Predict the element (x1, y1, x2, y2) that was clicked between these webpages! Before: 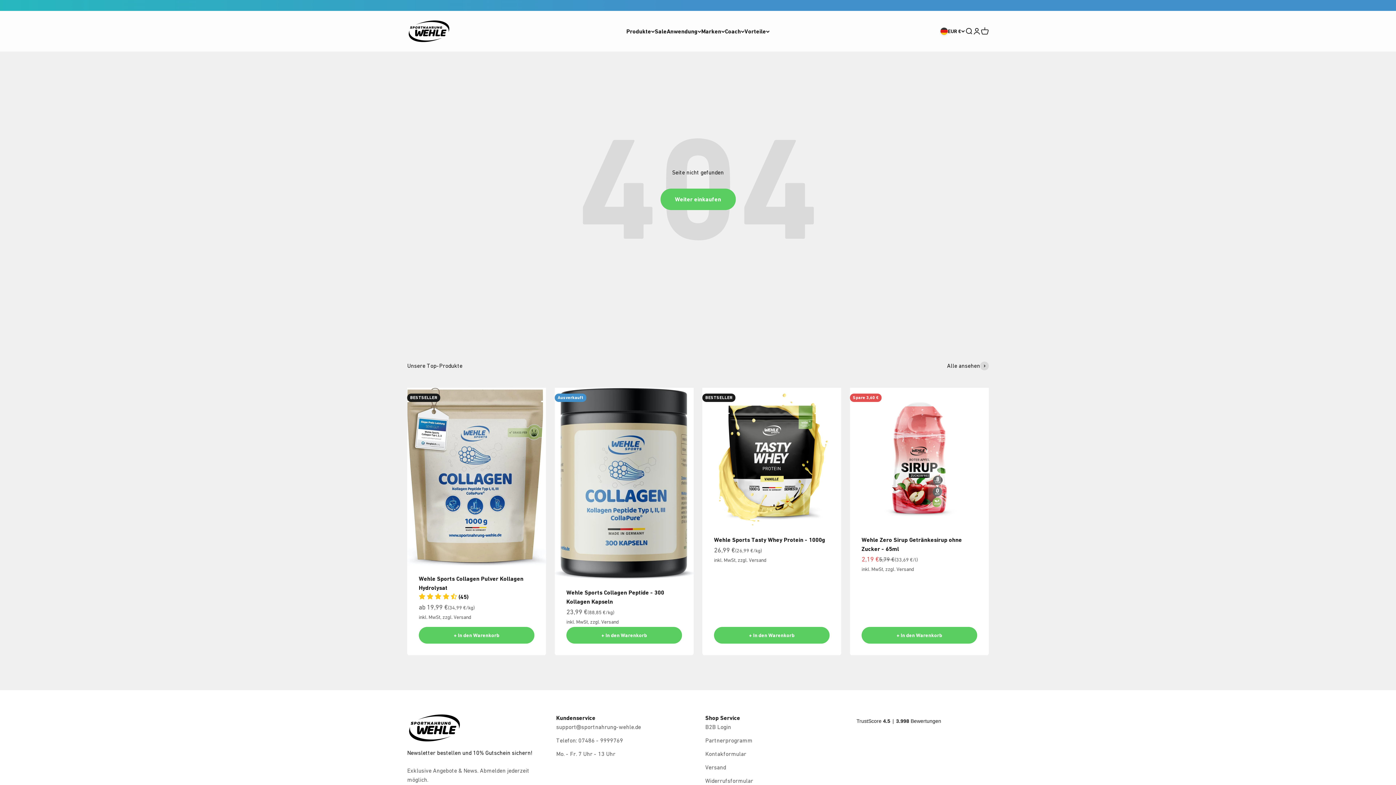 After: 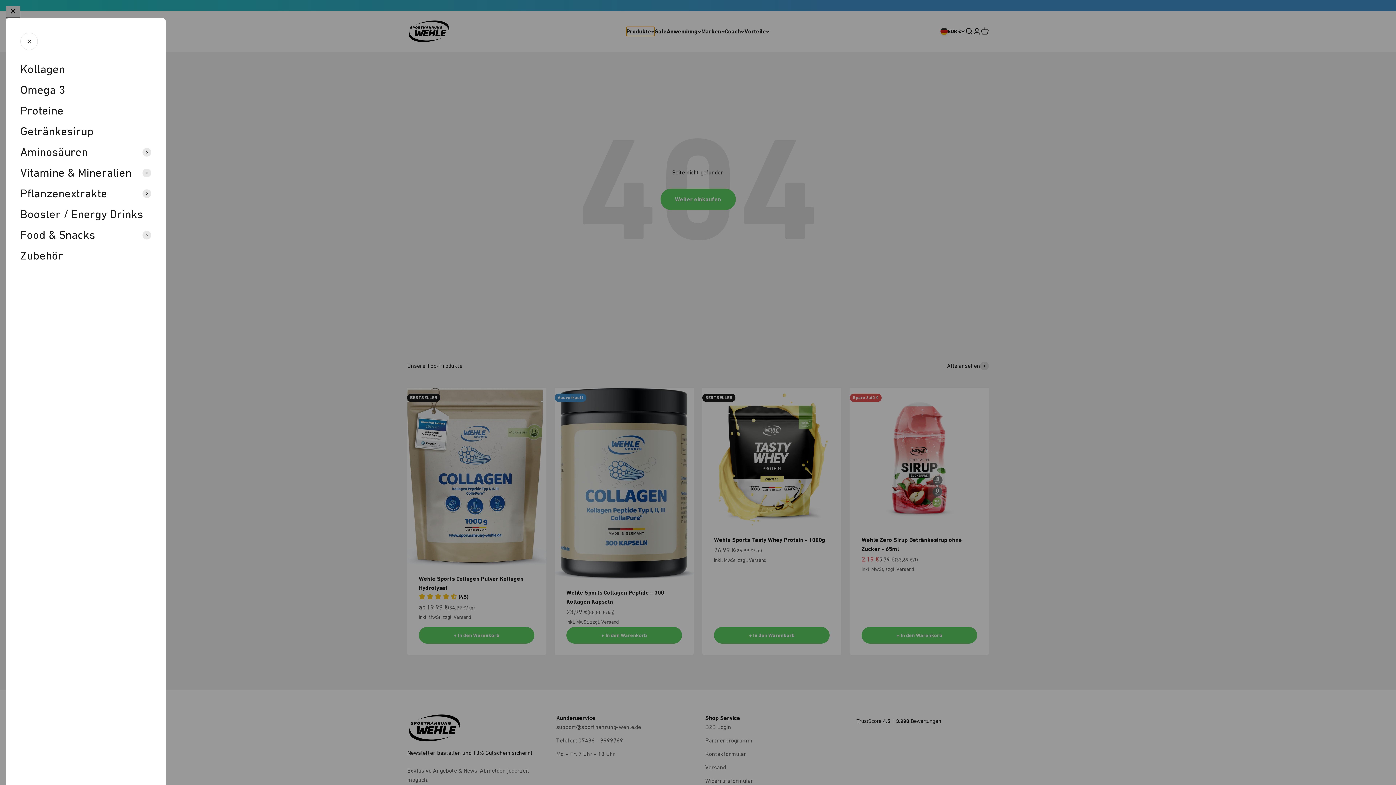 Action: bbox: (626, 26, 654, 35) label: Produkte